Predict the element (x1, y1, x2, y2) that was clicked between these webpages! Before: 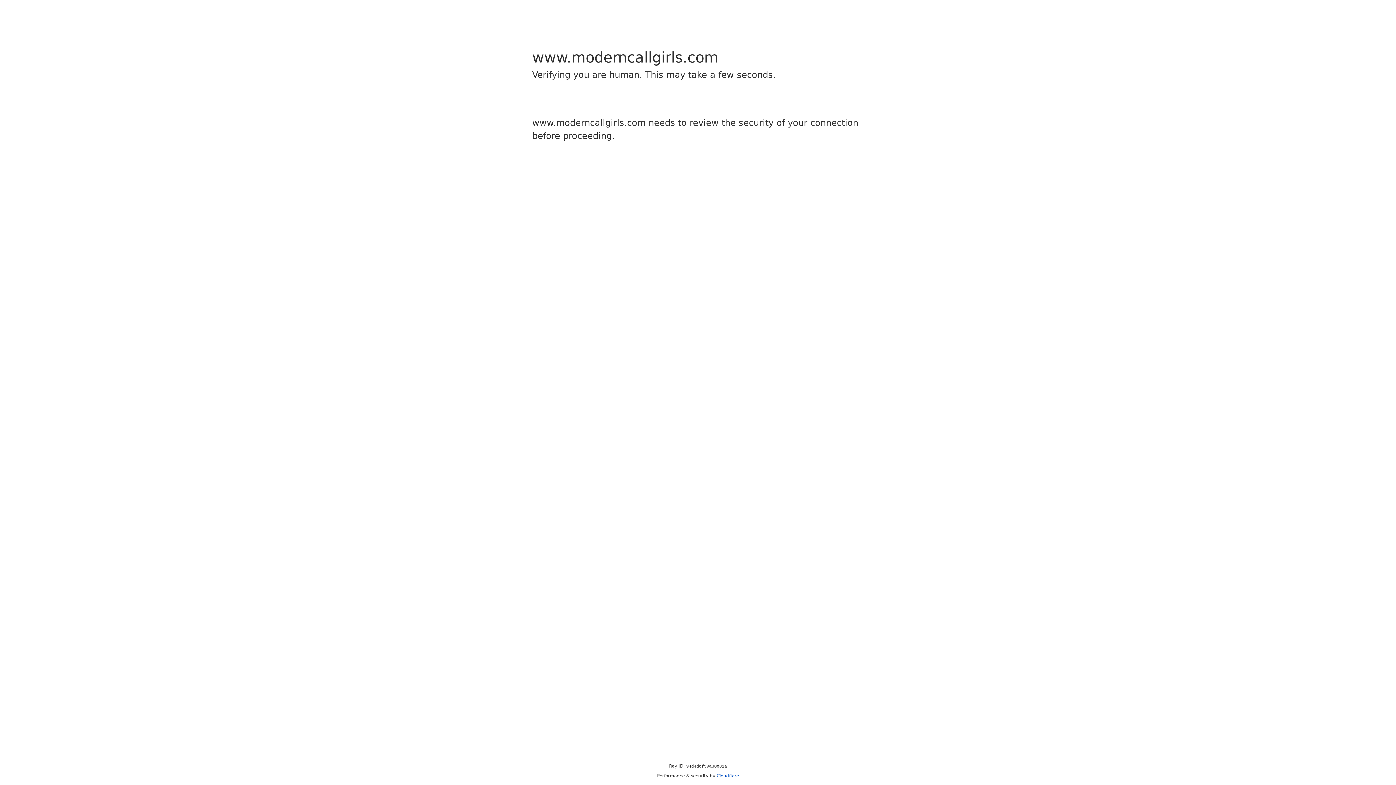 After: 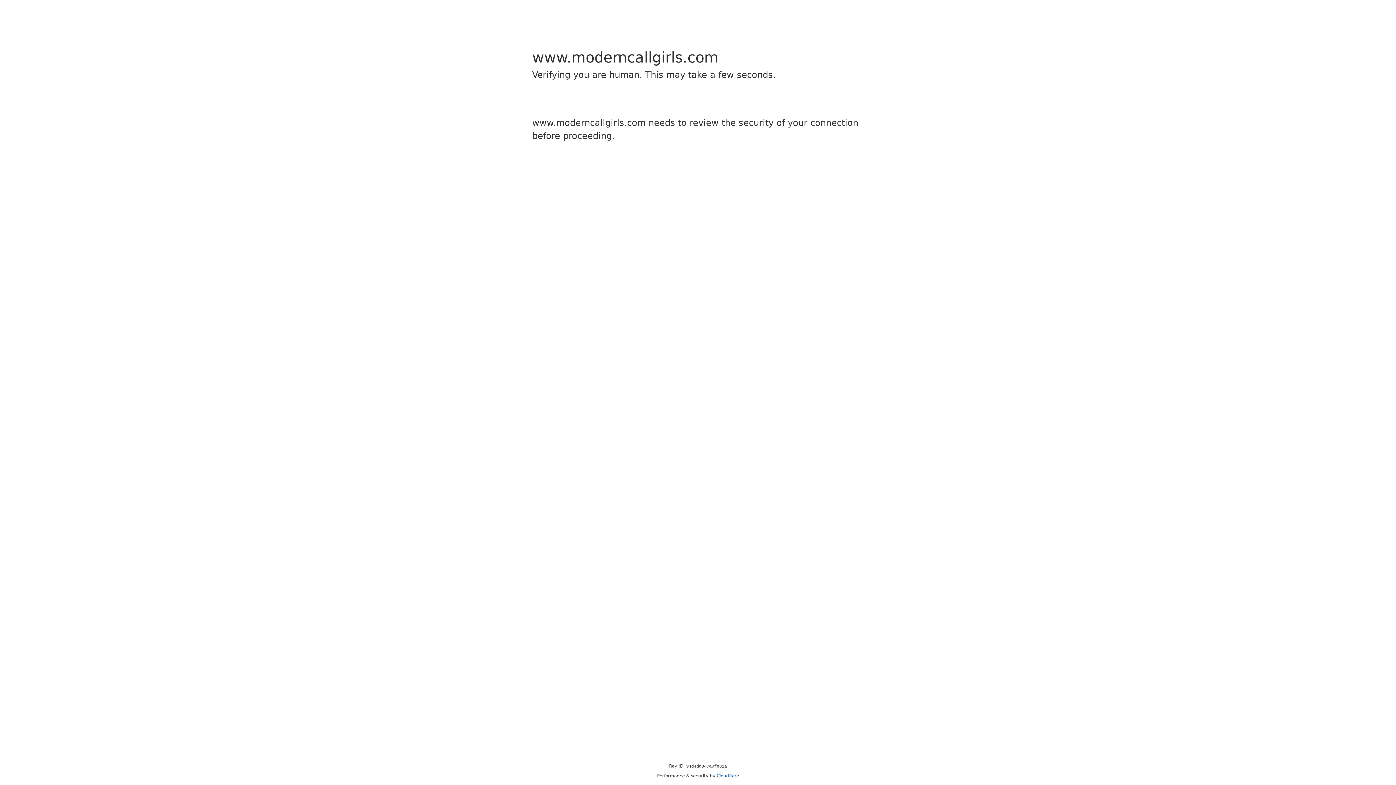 Action: label: Cloudflare bbox: (716, 773, 739, 778)